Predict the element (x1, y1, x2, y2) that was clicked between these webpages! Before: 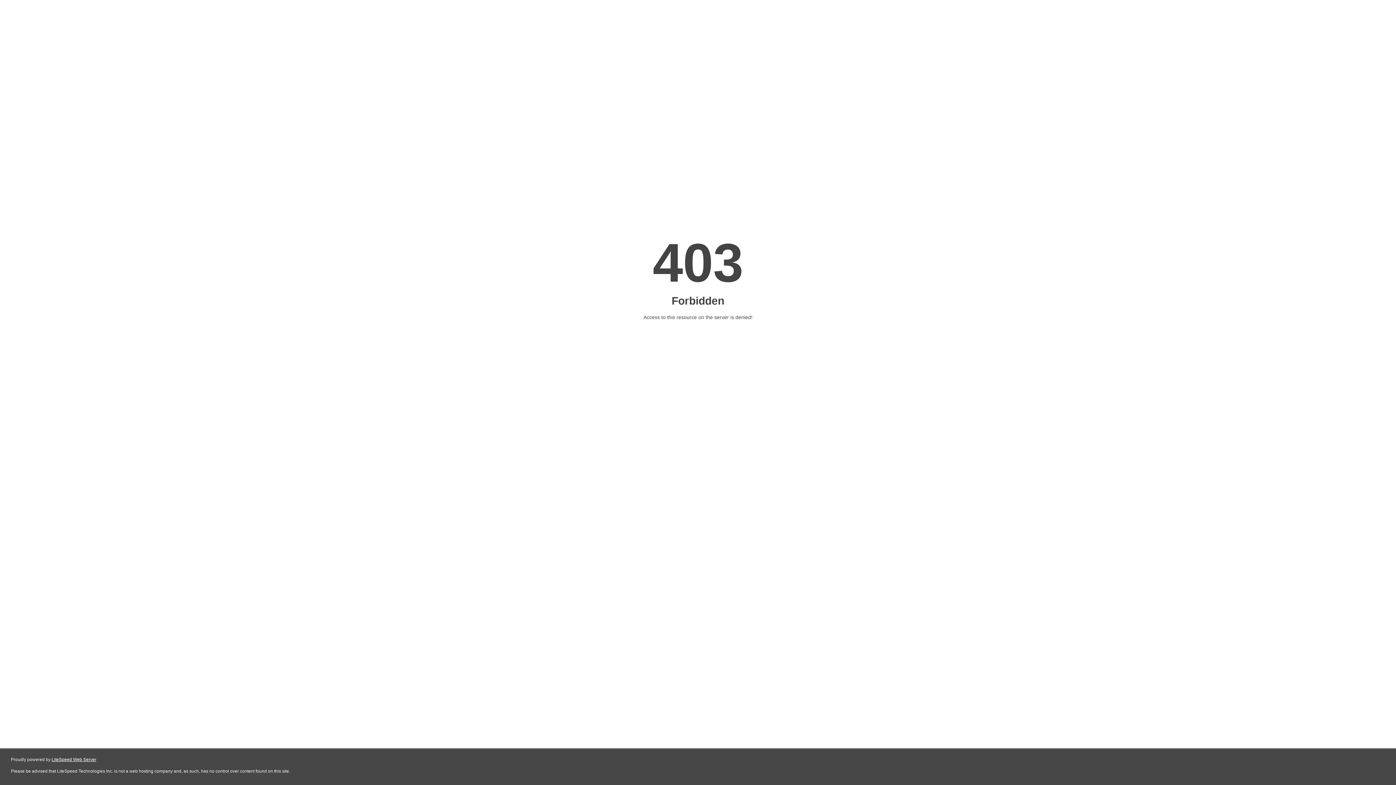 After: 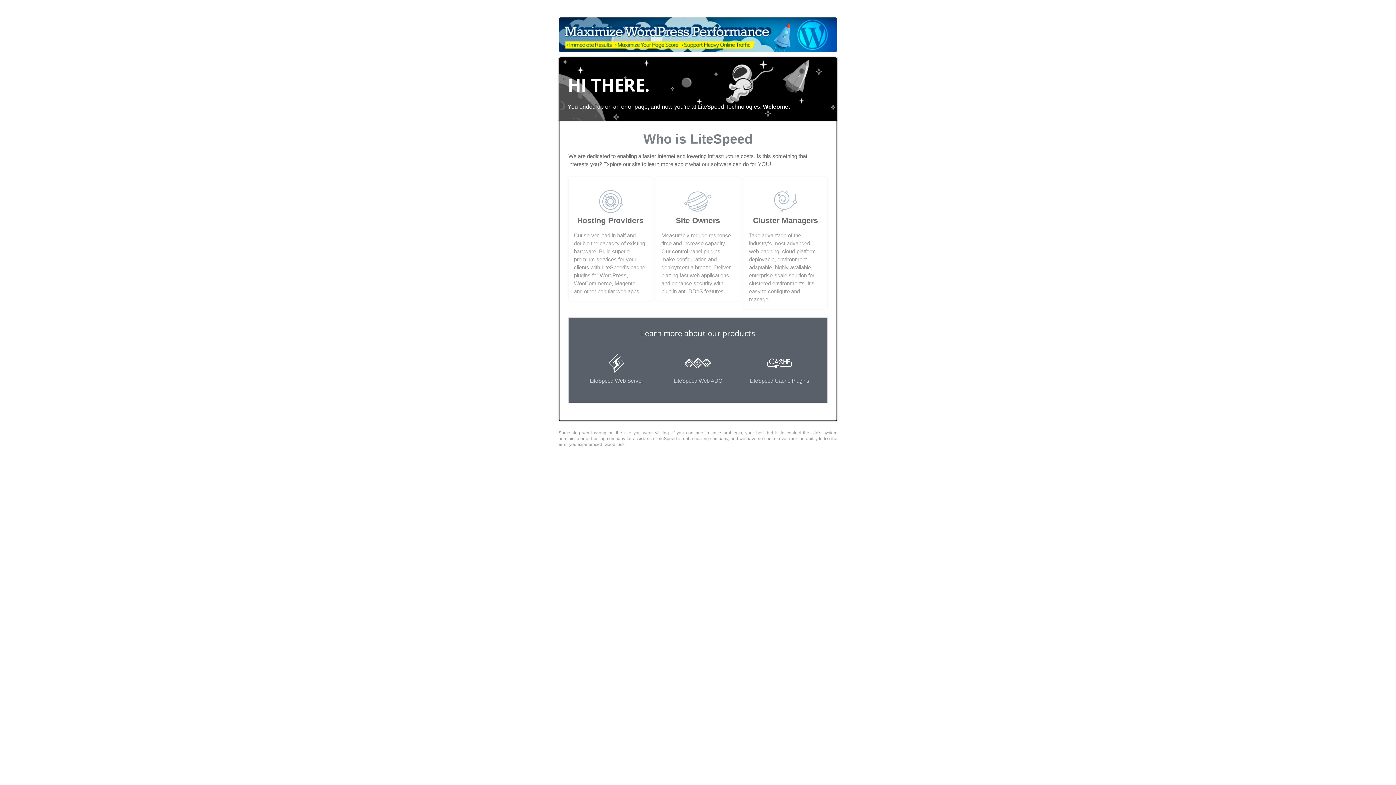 Action: label: LiteSpeed Web Server bbox: (51, 757, 96, 762)